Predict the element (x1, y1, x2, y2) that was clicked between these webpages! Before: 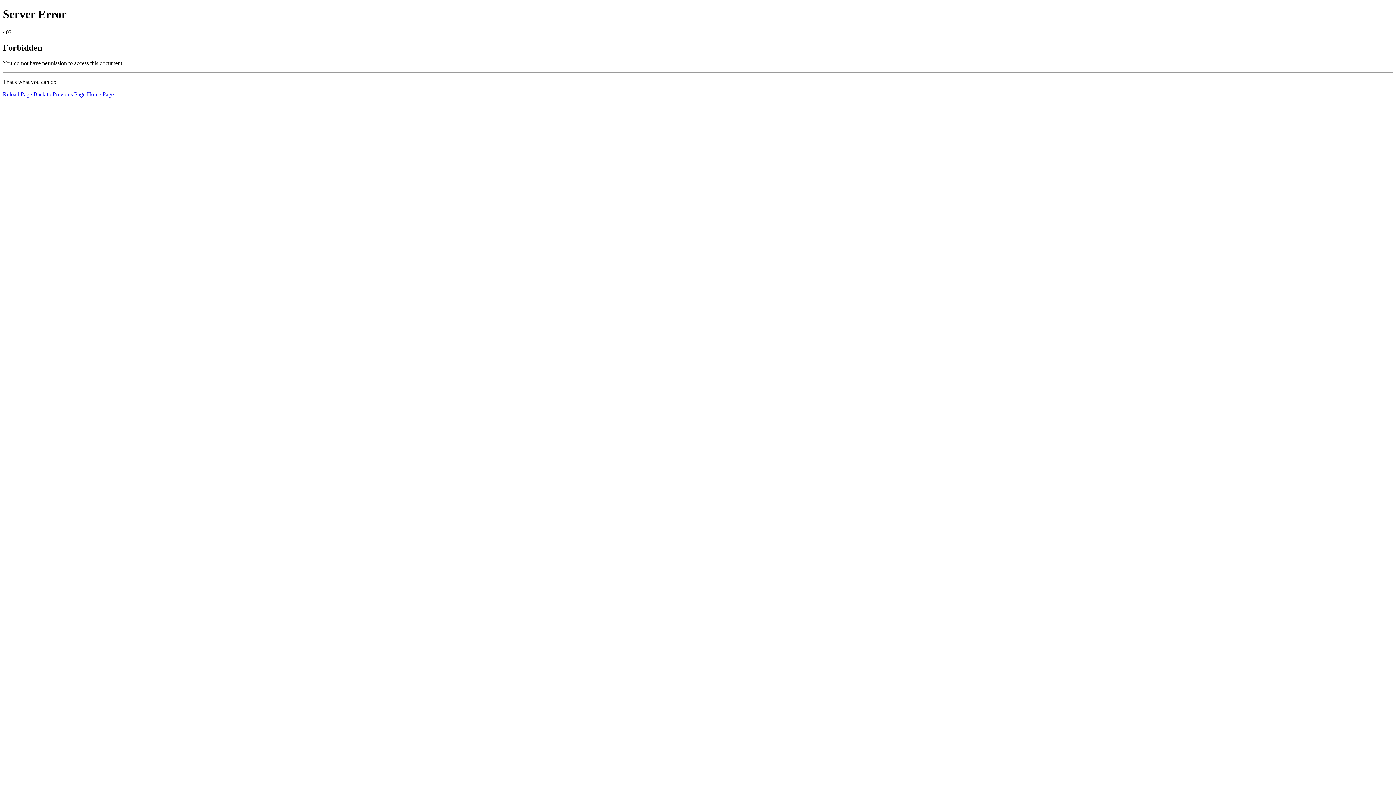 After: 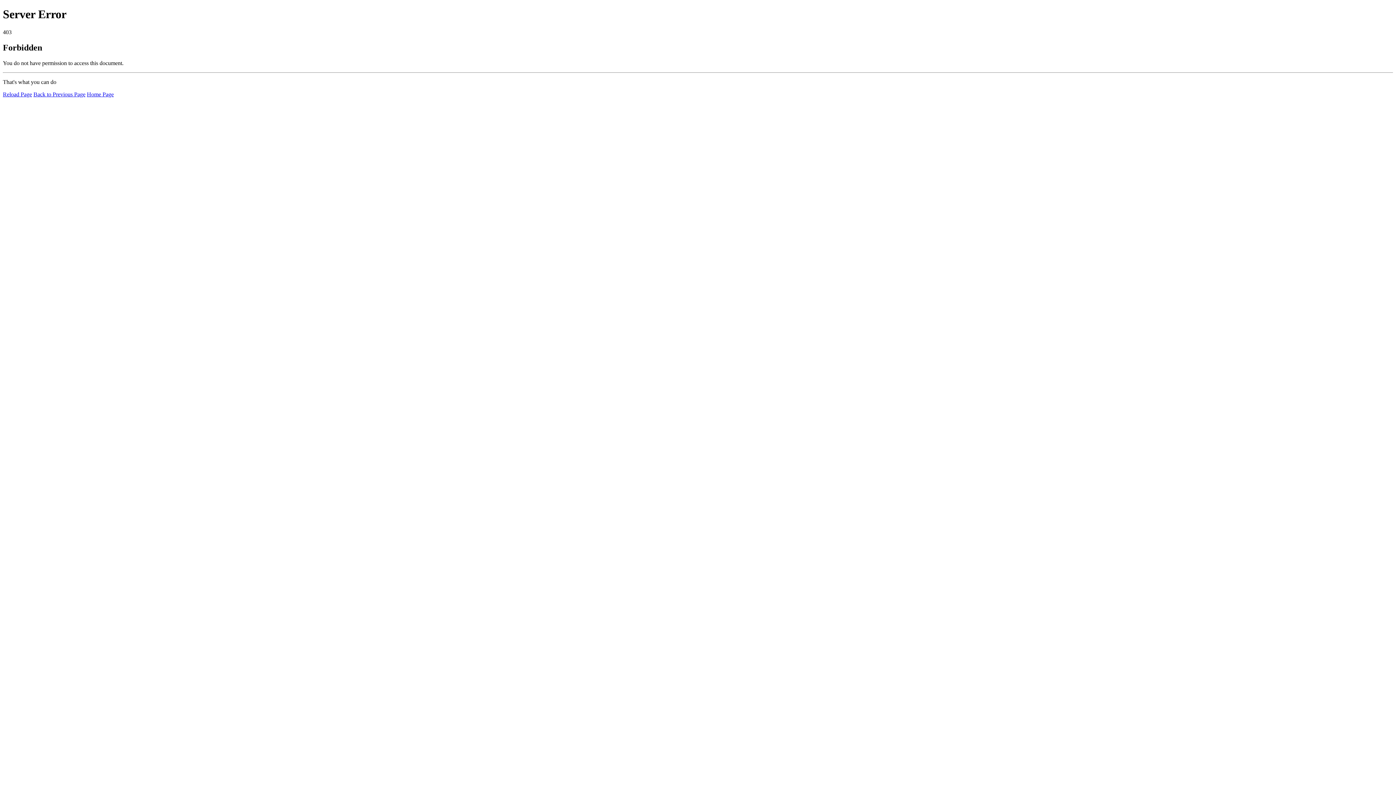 Action: bbox: (86, 91, 113, 97) label: Home Page